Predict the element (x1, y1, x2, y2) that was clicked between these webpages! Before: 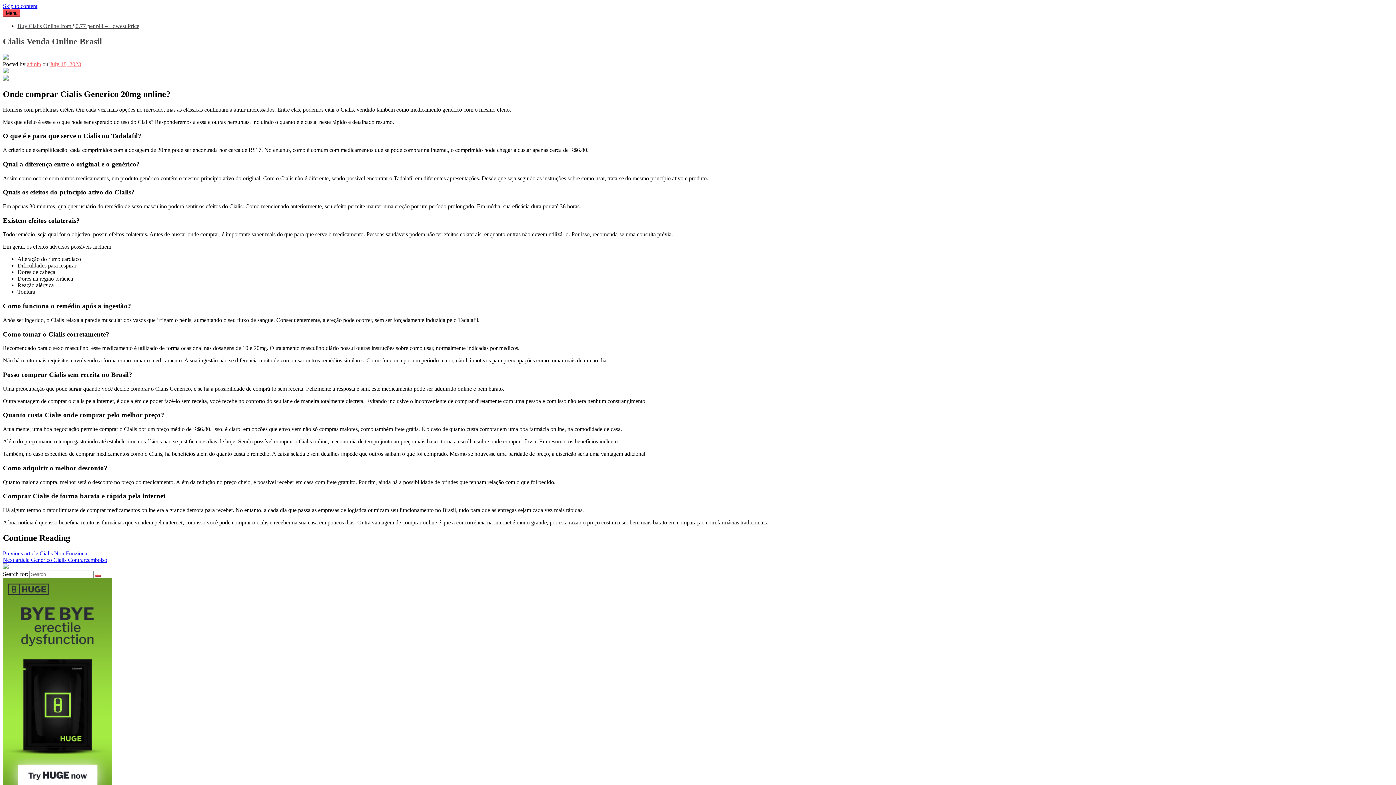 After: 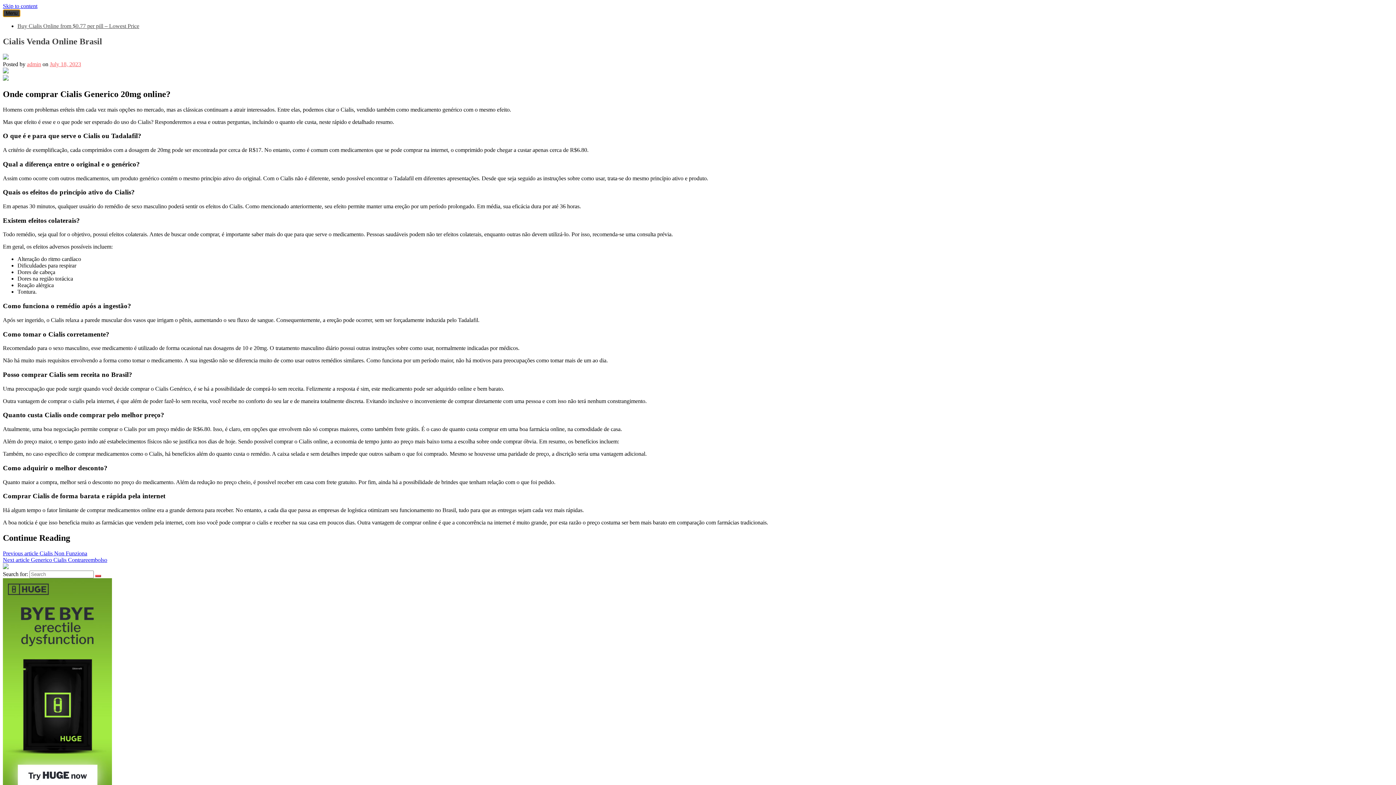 Action: label: Menu bbox: (2, 9, 20, 17)